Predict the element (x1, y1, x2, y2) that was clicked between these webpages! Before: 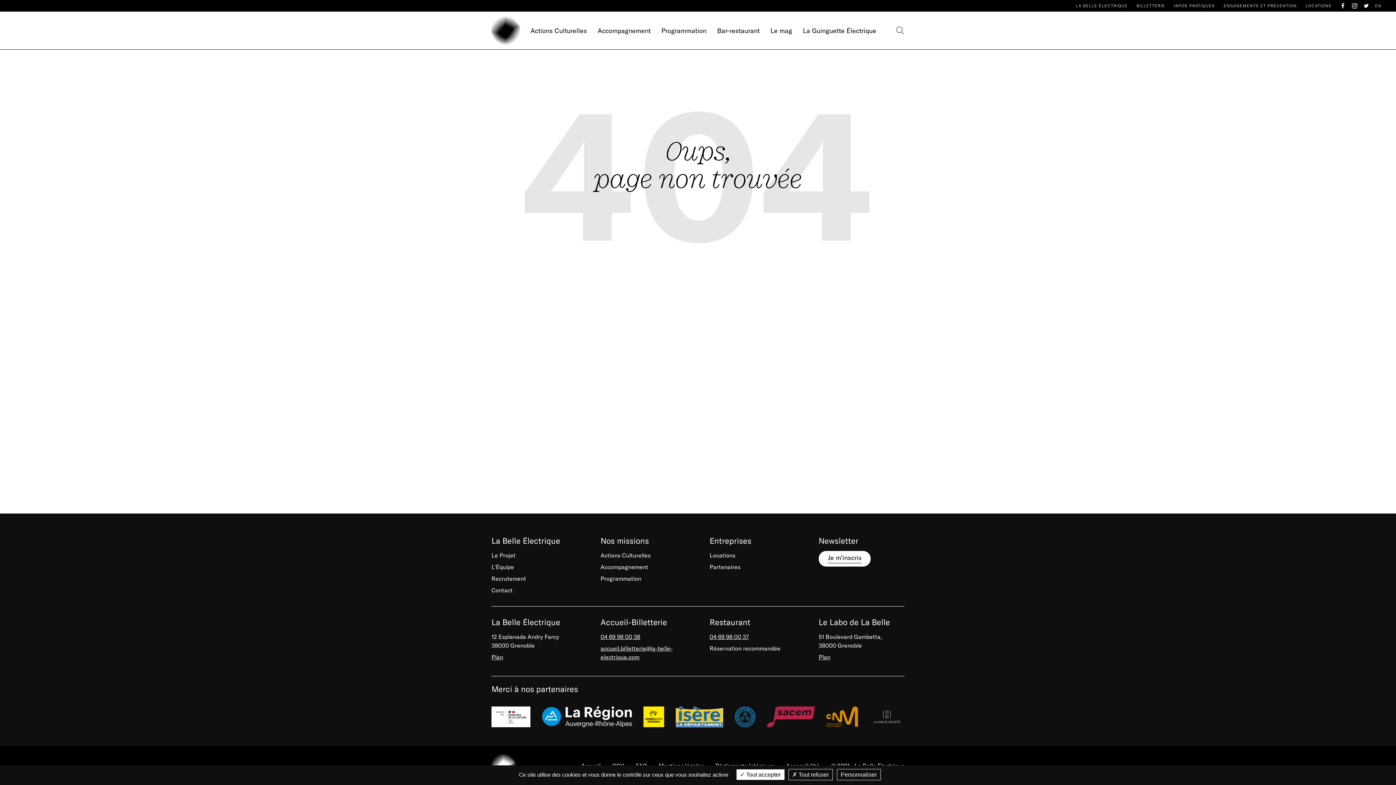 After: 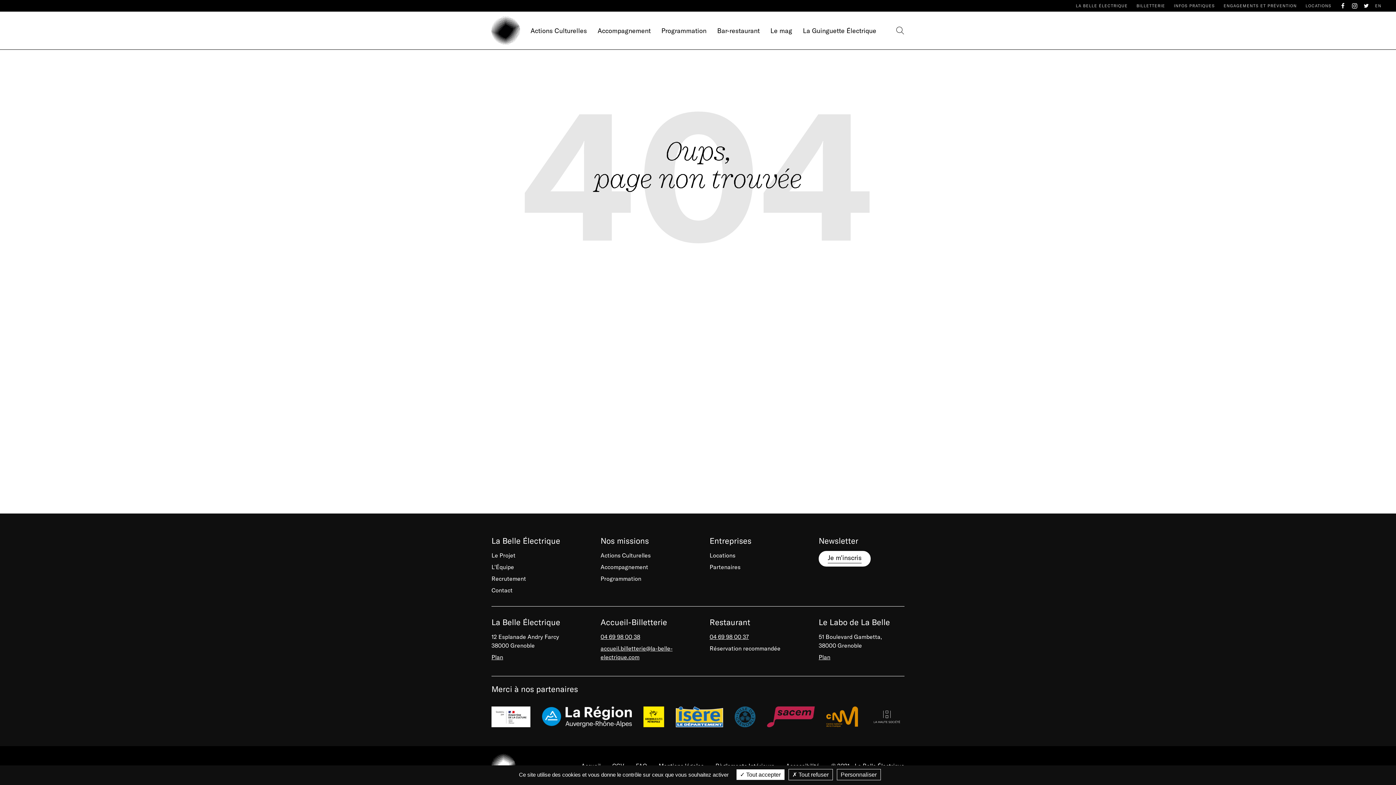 Action: bbox: (542, 706, 632, 727)